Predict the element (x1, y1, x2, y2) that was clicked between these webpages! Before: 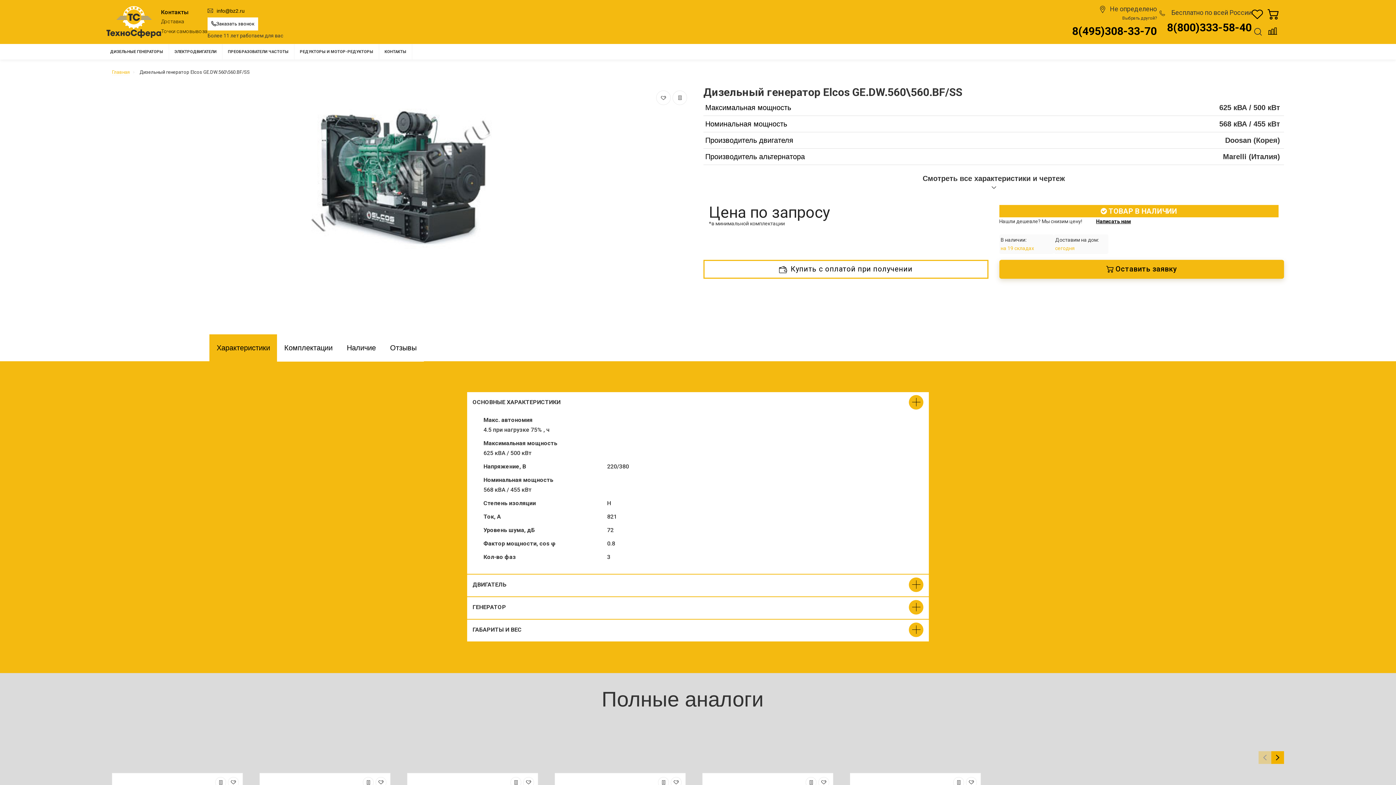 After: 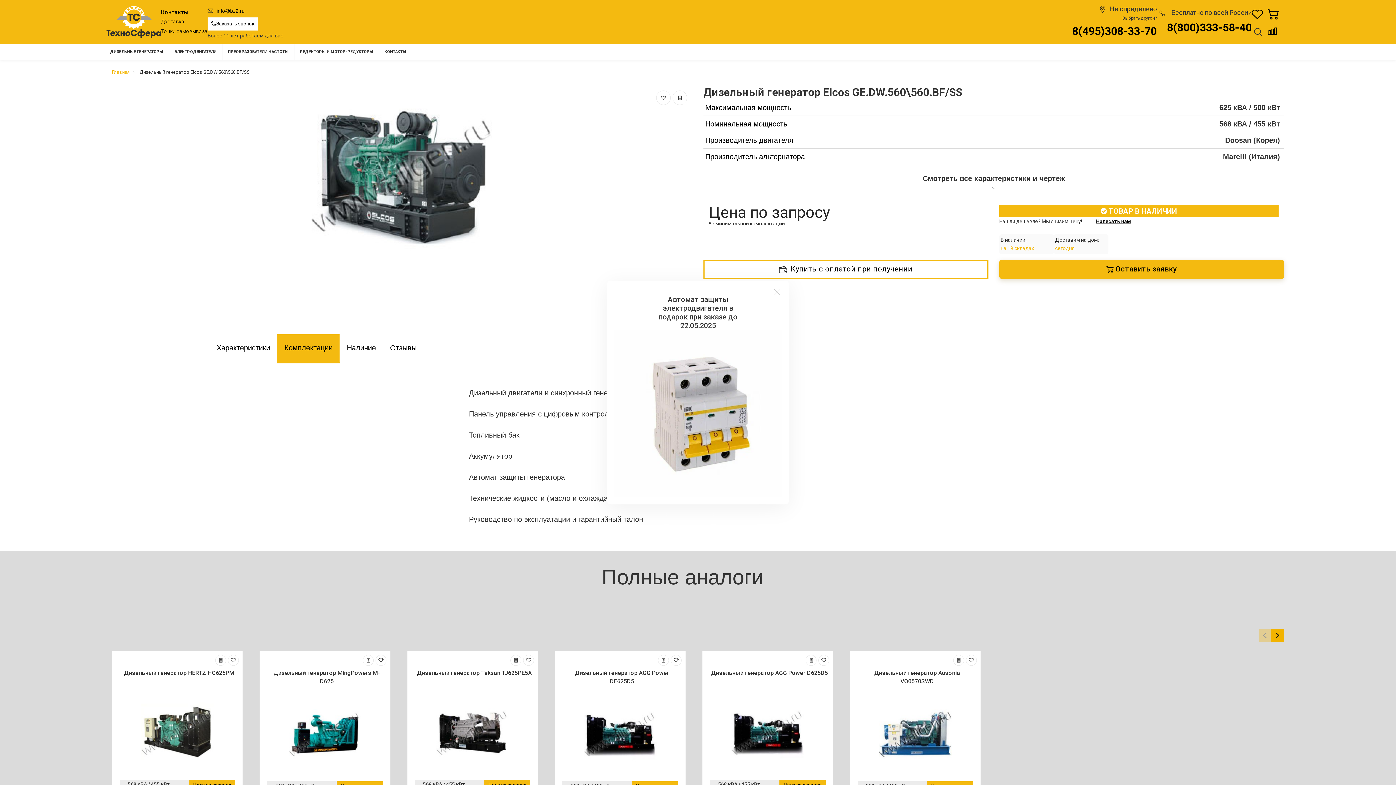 Action: bbox: (277, 334, 340, 361) label: Комплектации